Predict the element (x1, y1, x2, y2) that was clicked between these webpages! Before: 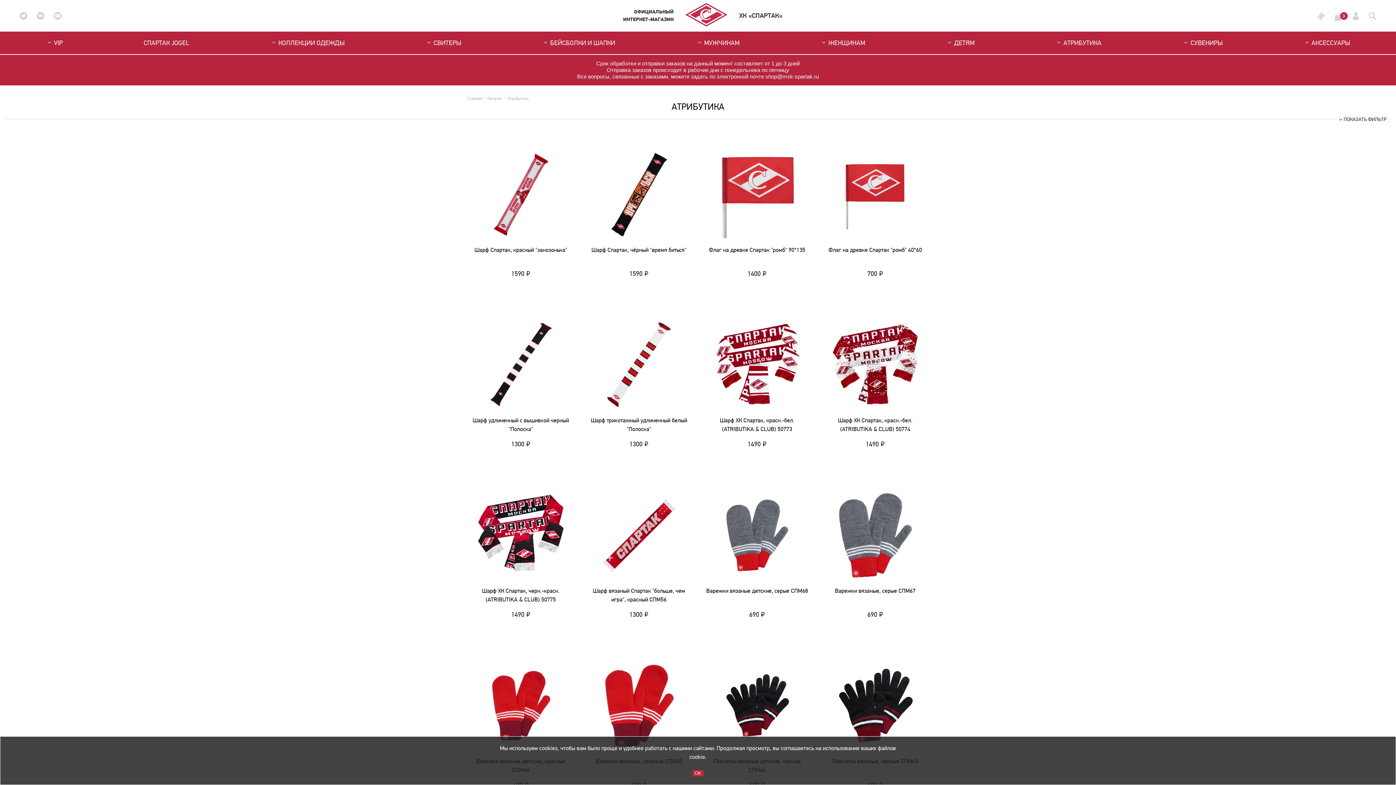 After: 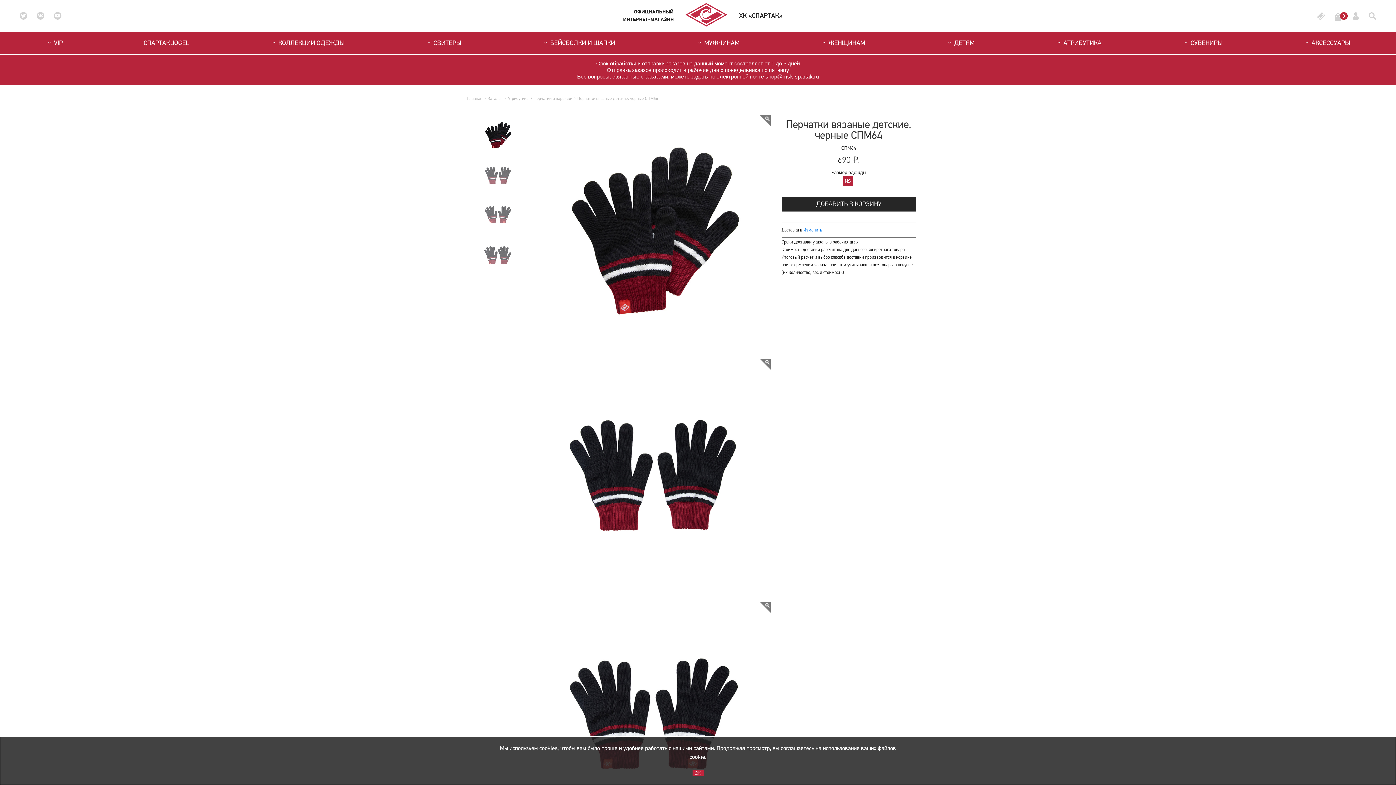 Action: bbox: (713, 654, 800, 757)